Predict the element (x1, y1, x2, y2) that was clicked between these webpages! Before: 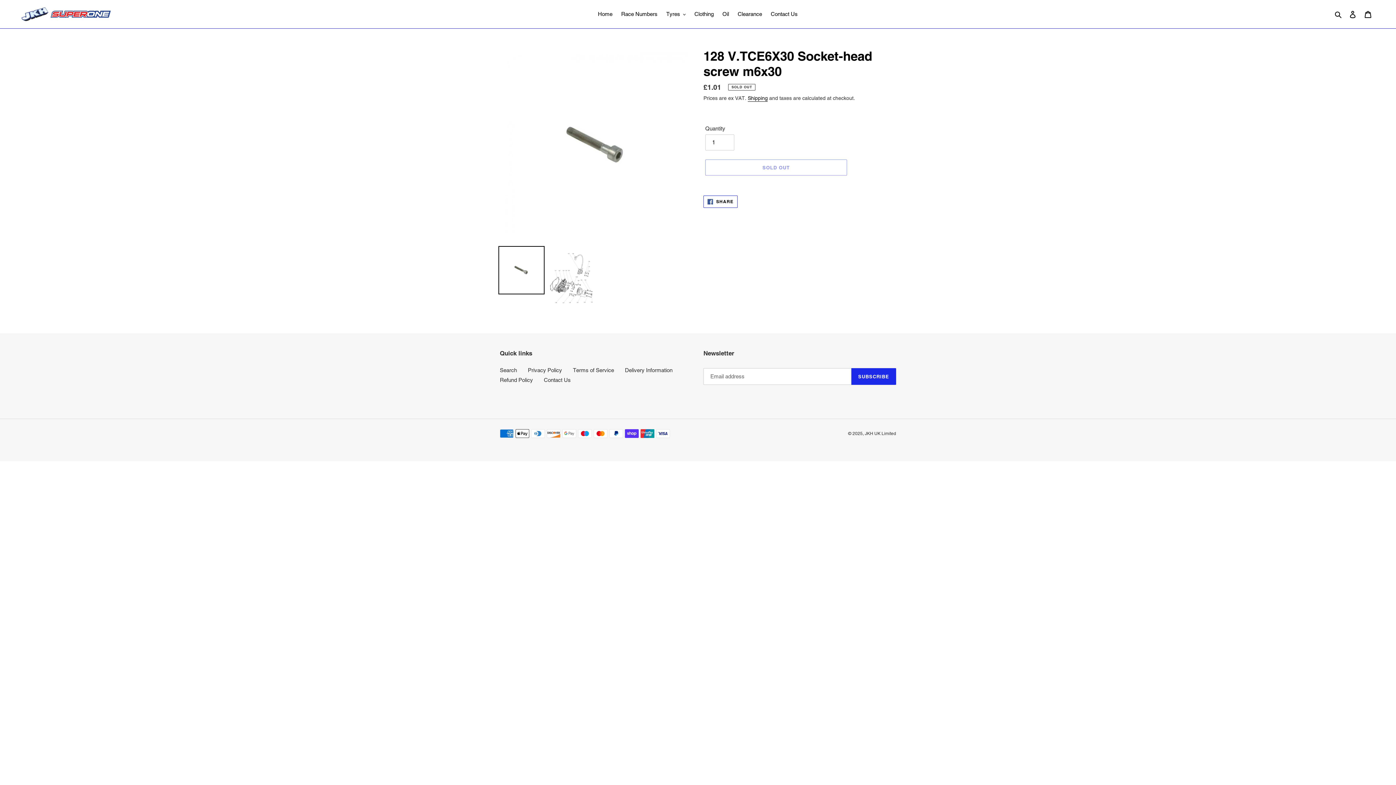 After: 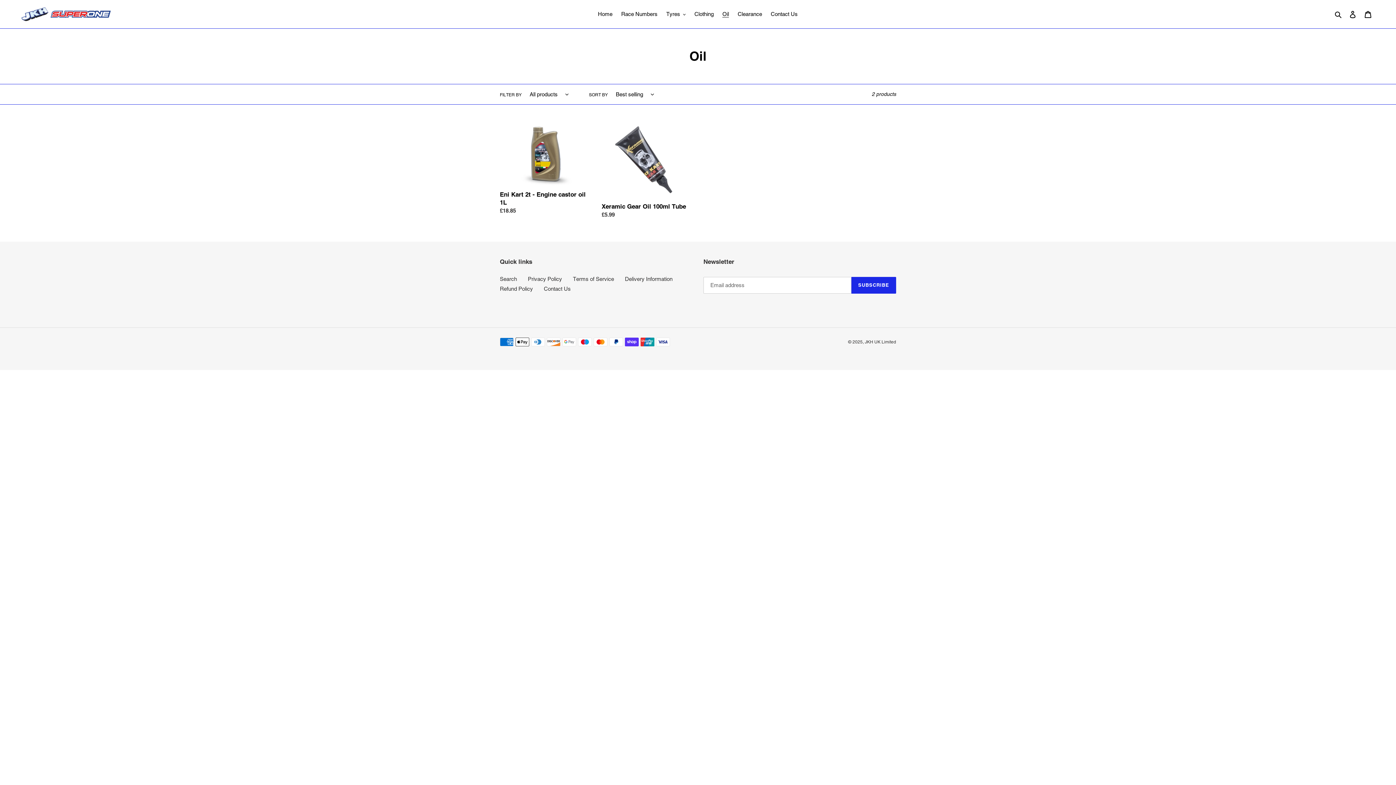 Action: bbox: (719, 9, 732, 19) label: Oil